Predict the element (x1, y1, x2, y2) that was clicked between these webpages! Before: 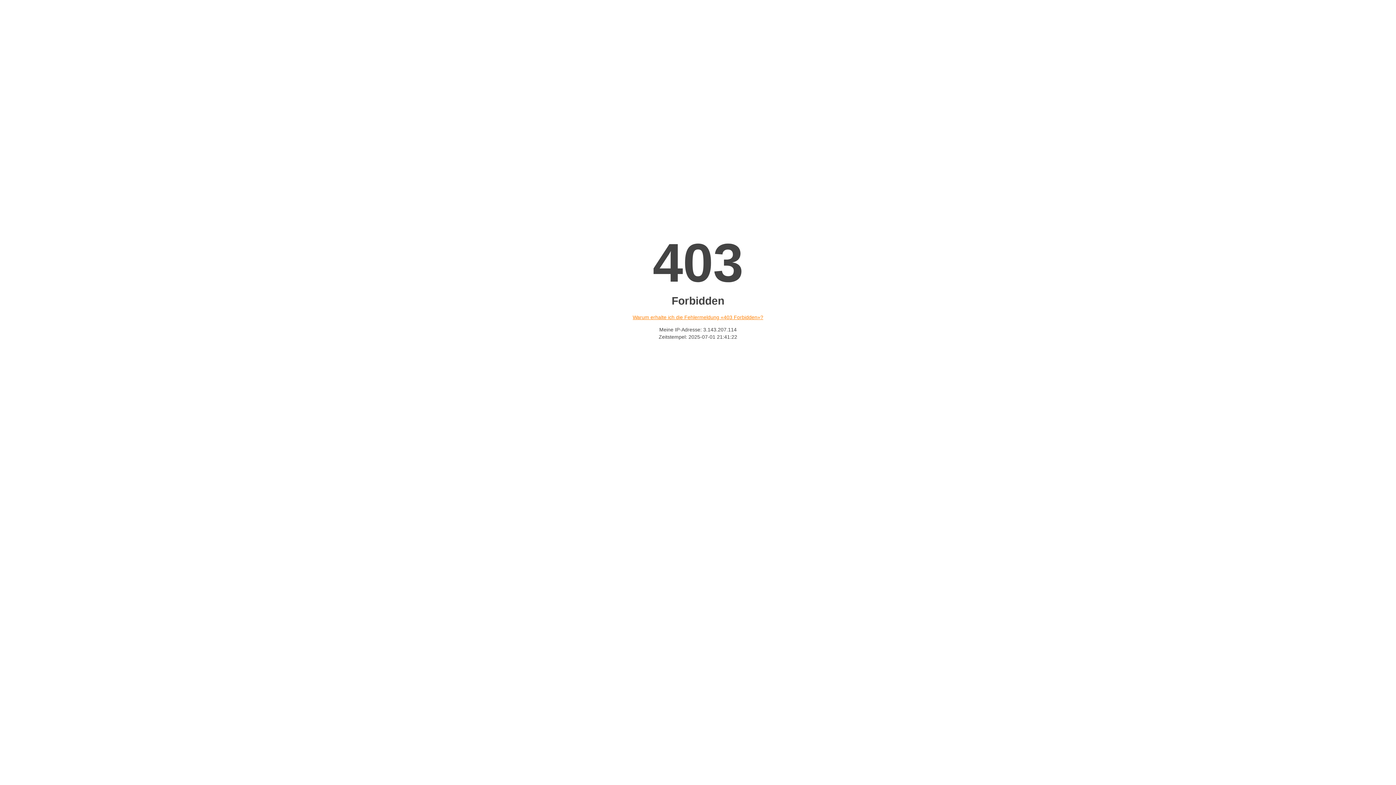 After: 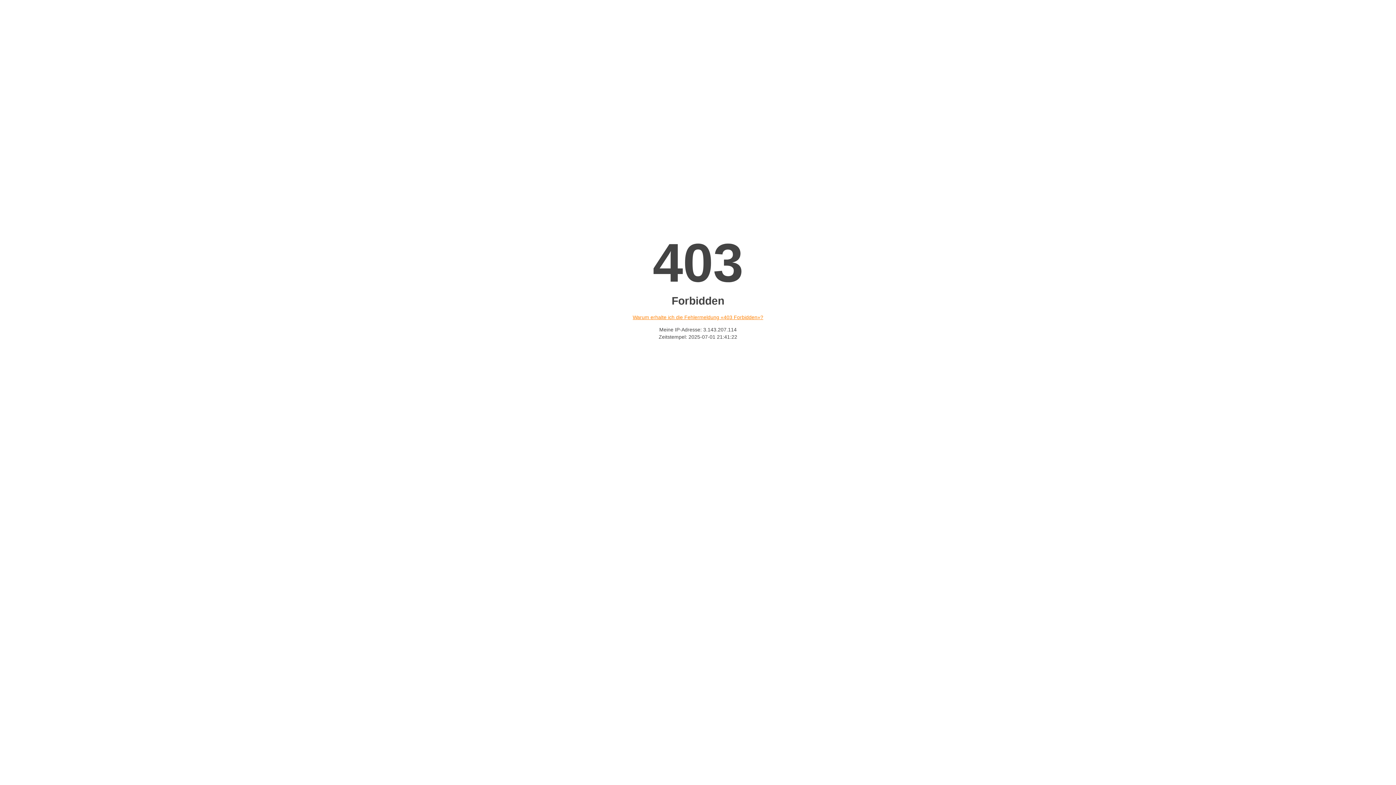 Action: label: Warum erhalte ich die Fehlermeldung «403 Forbidden»? bbox: (632, 314, 763, 320)